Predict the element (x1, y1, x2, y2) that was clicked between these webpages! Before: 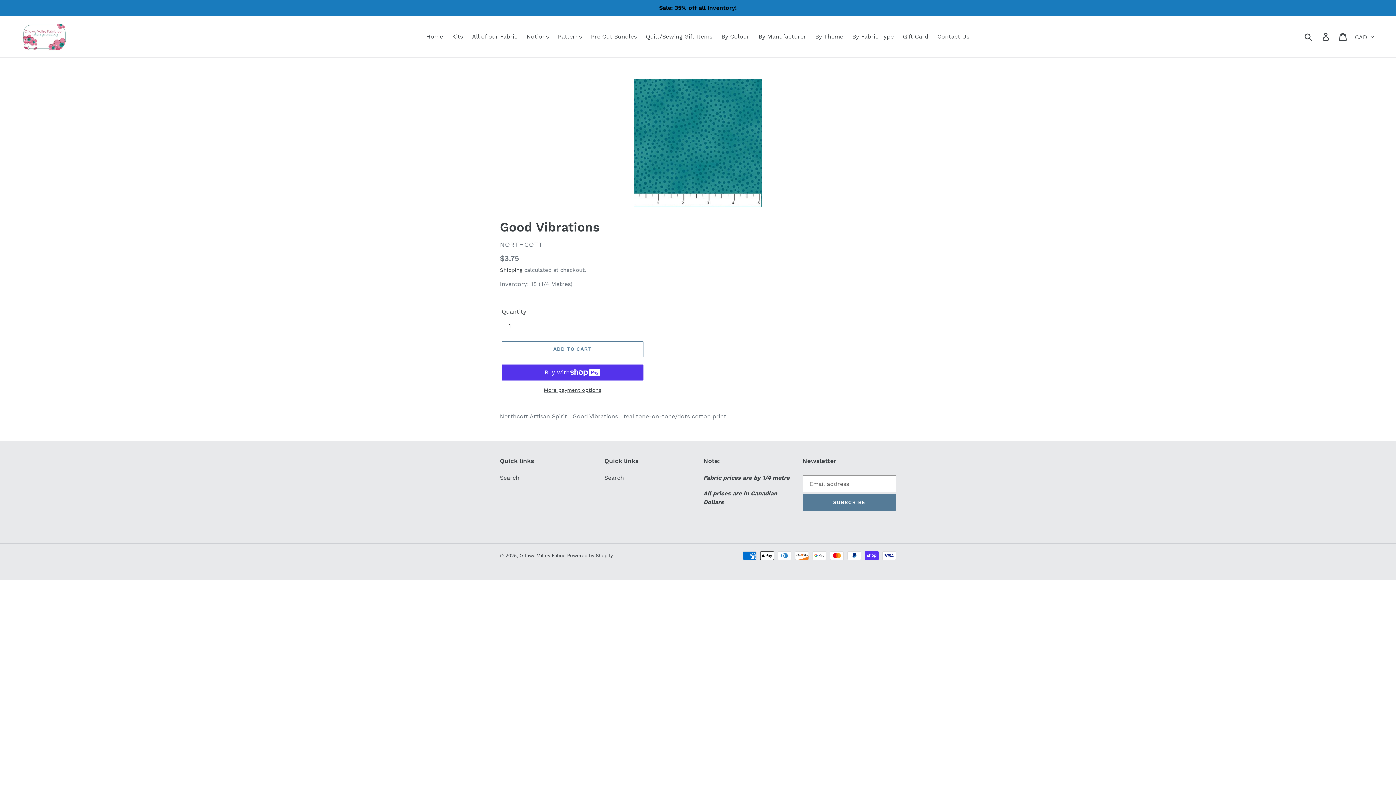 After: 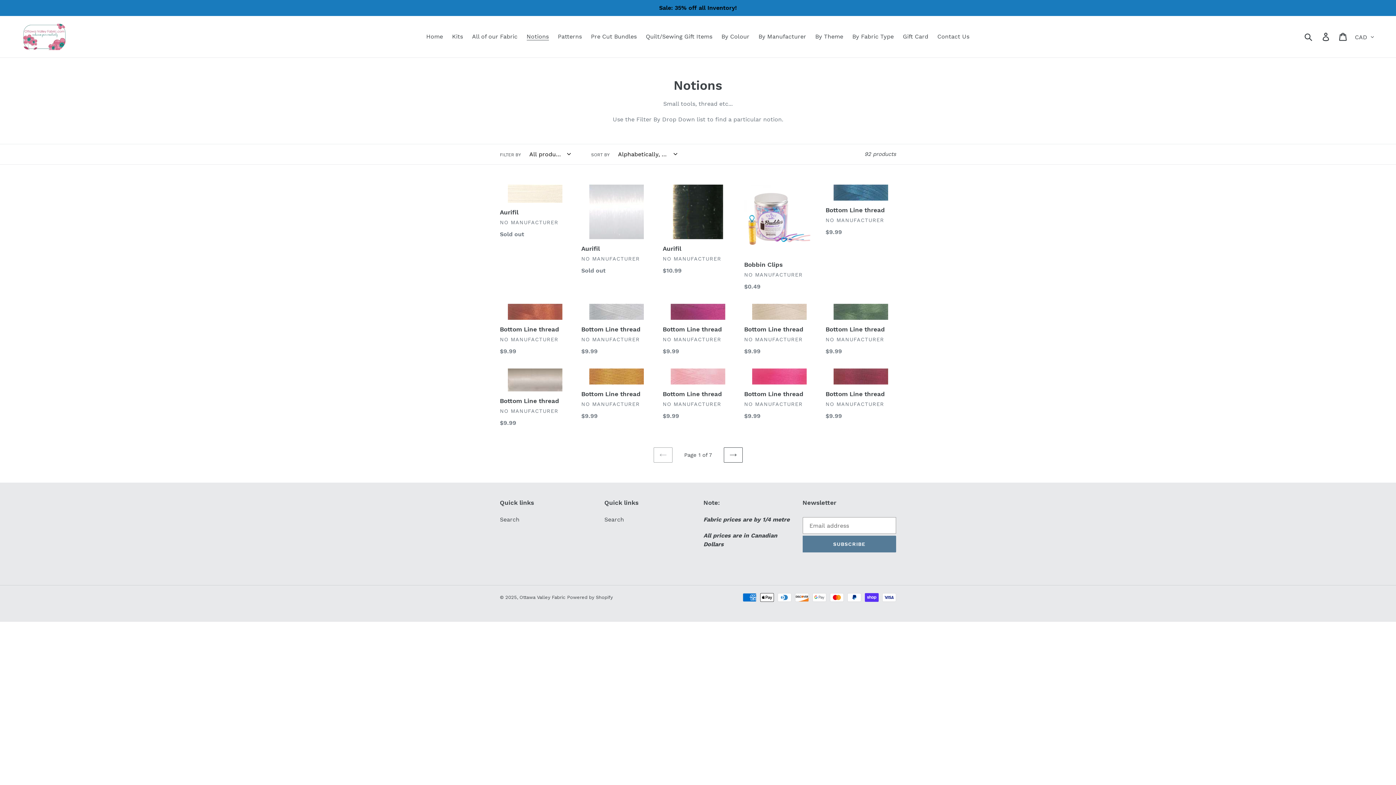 Action: bbox: (523, 31, 552, 42) label: Notions